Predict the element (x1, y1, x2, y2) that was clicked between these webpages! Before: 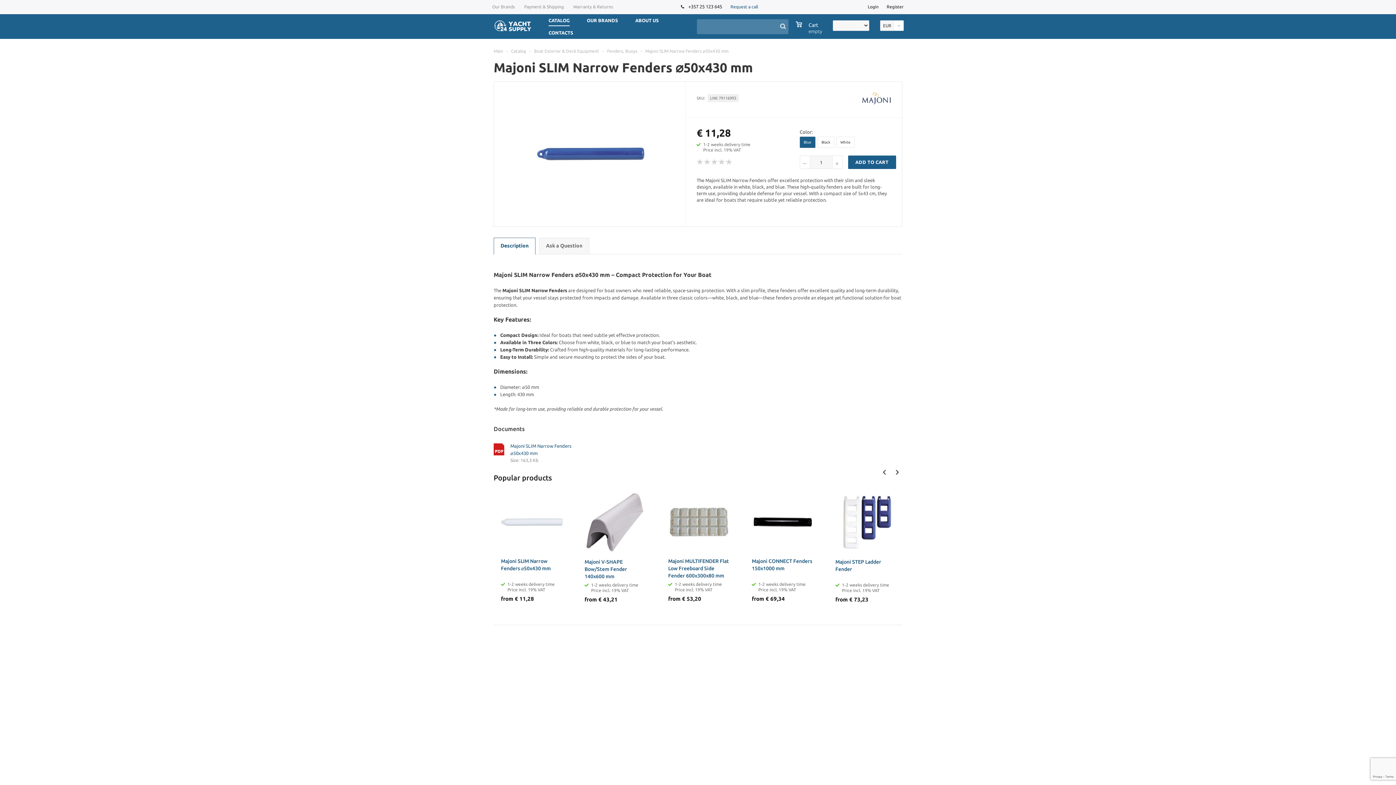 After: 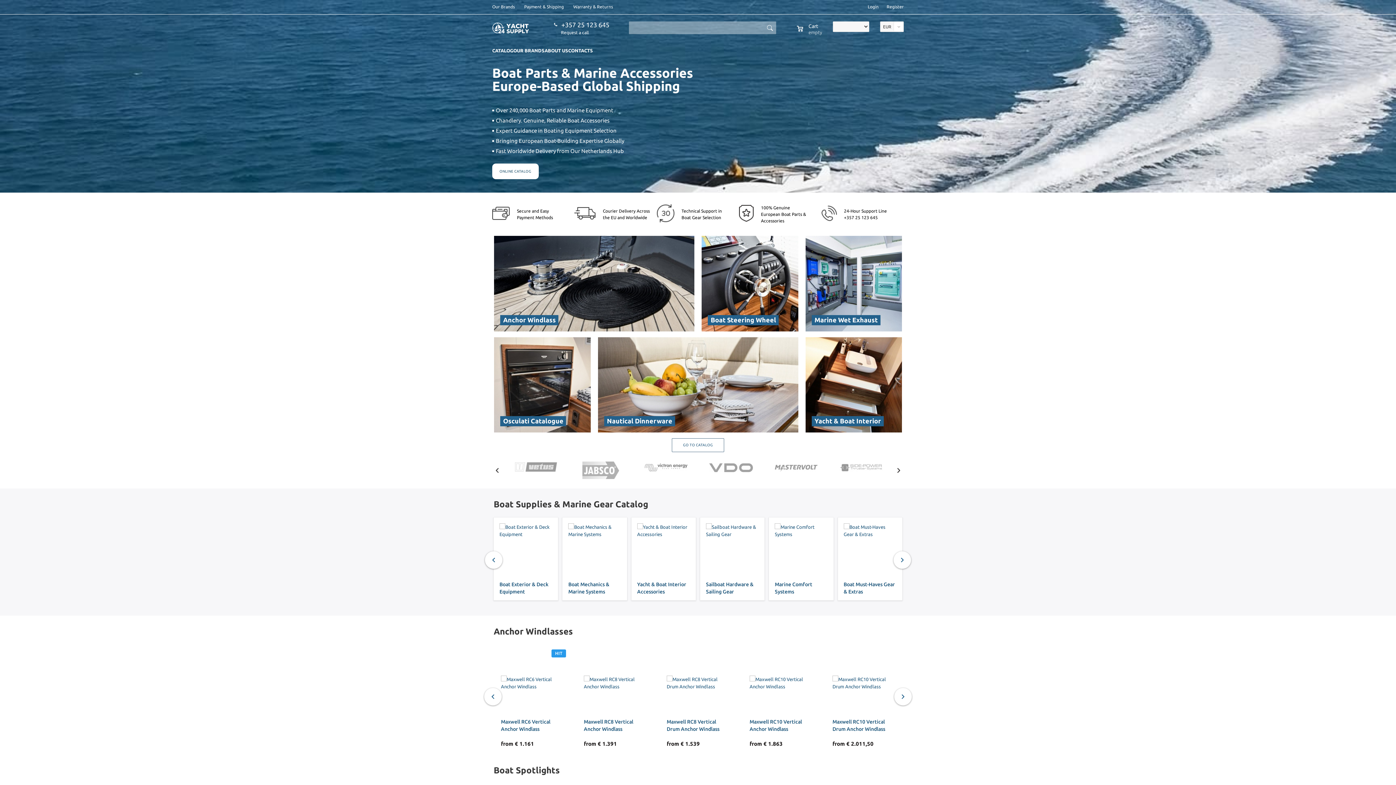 Action: bbox: (492, 16, 534, 34)